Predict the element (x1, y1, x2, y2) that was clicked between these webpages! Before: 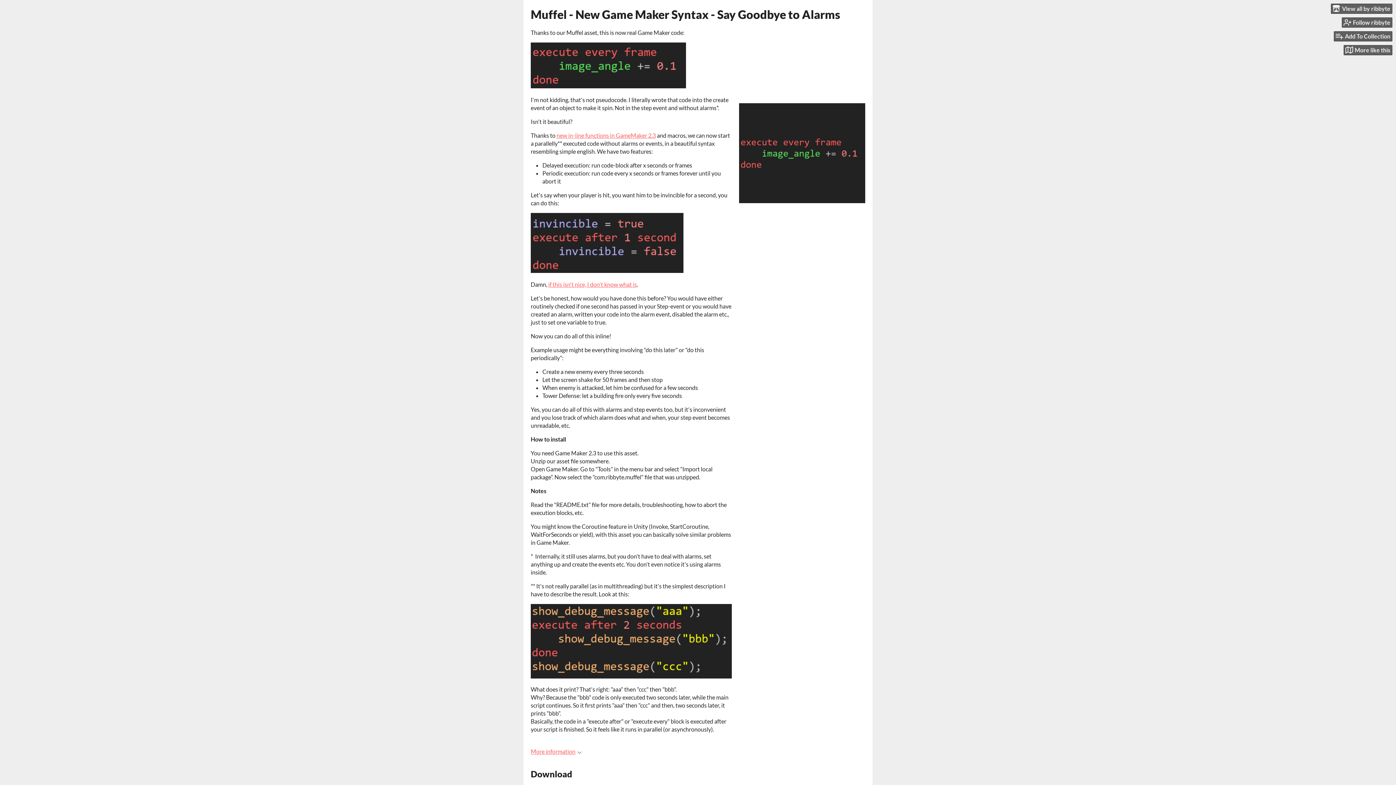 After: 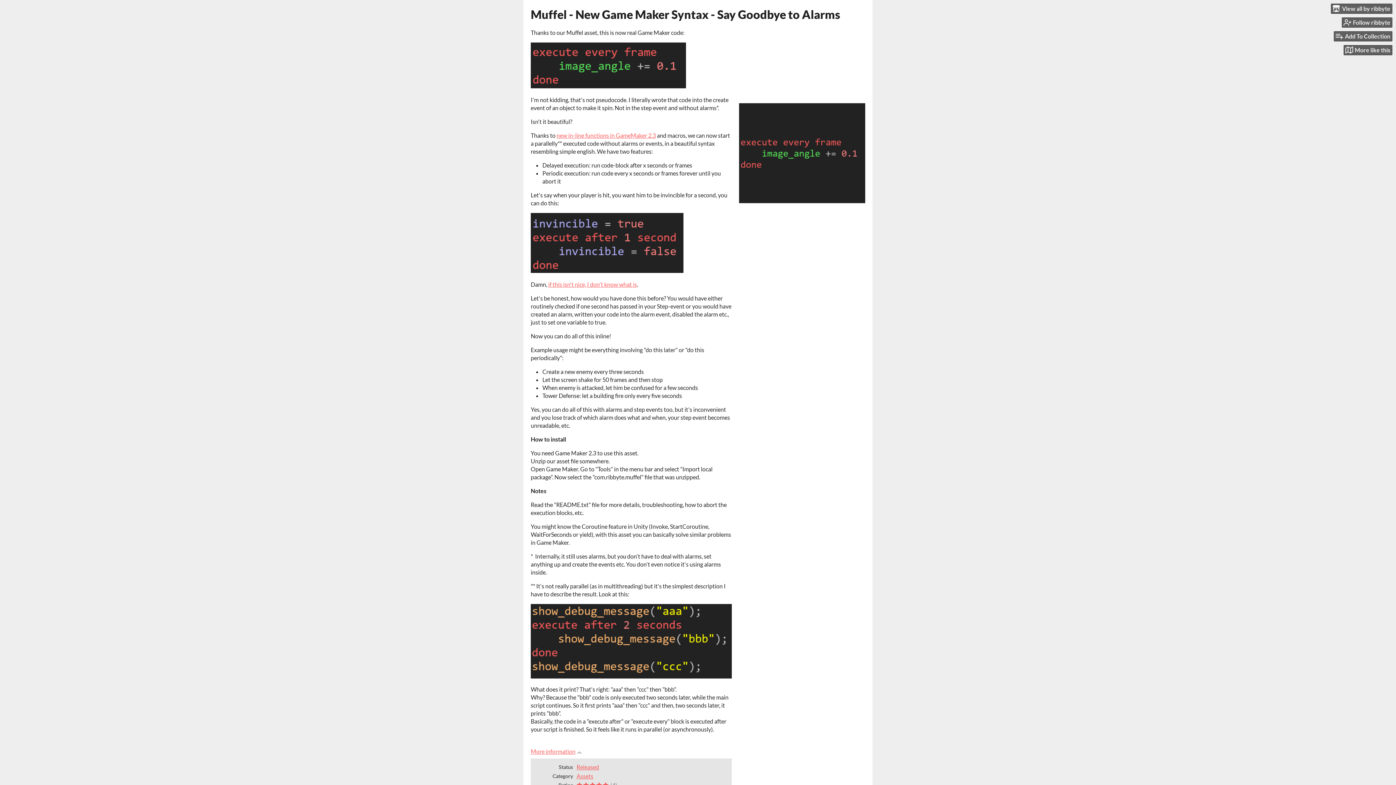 Action: label: More information bbox: (530, 748, 581, 755)